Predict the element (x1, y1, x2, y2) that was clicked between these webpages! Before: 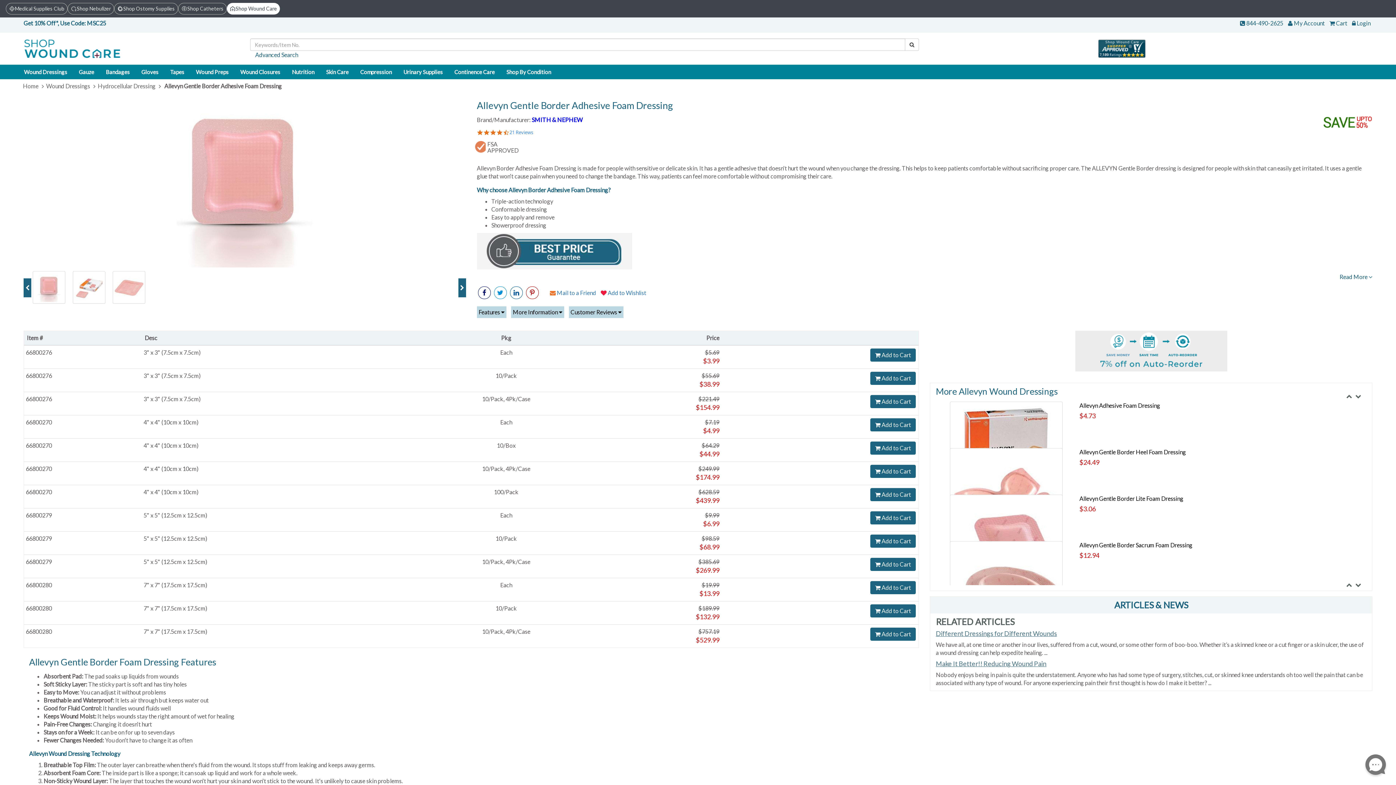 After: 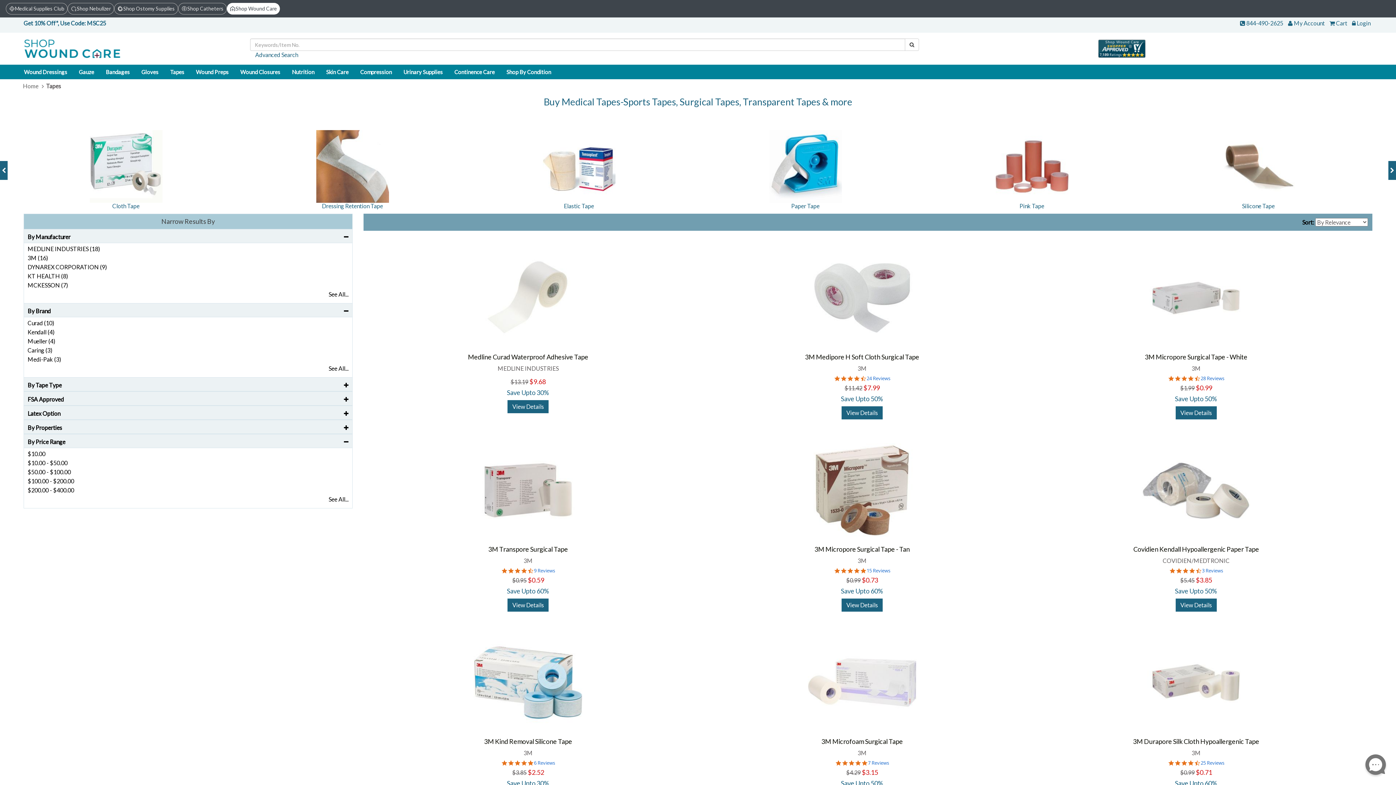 Action: bbox: (164, 64, 190, 79) label: Tapes